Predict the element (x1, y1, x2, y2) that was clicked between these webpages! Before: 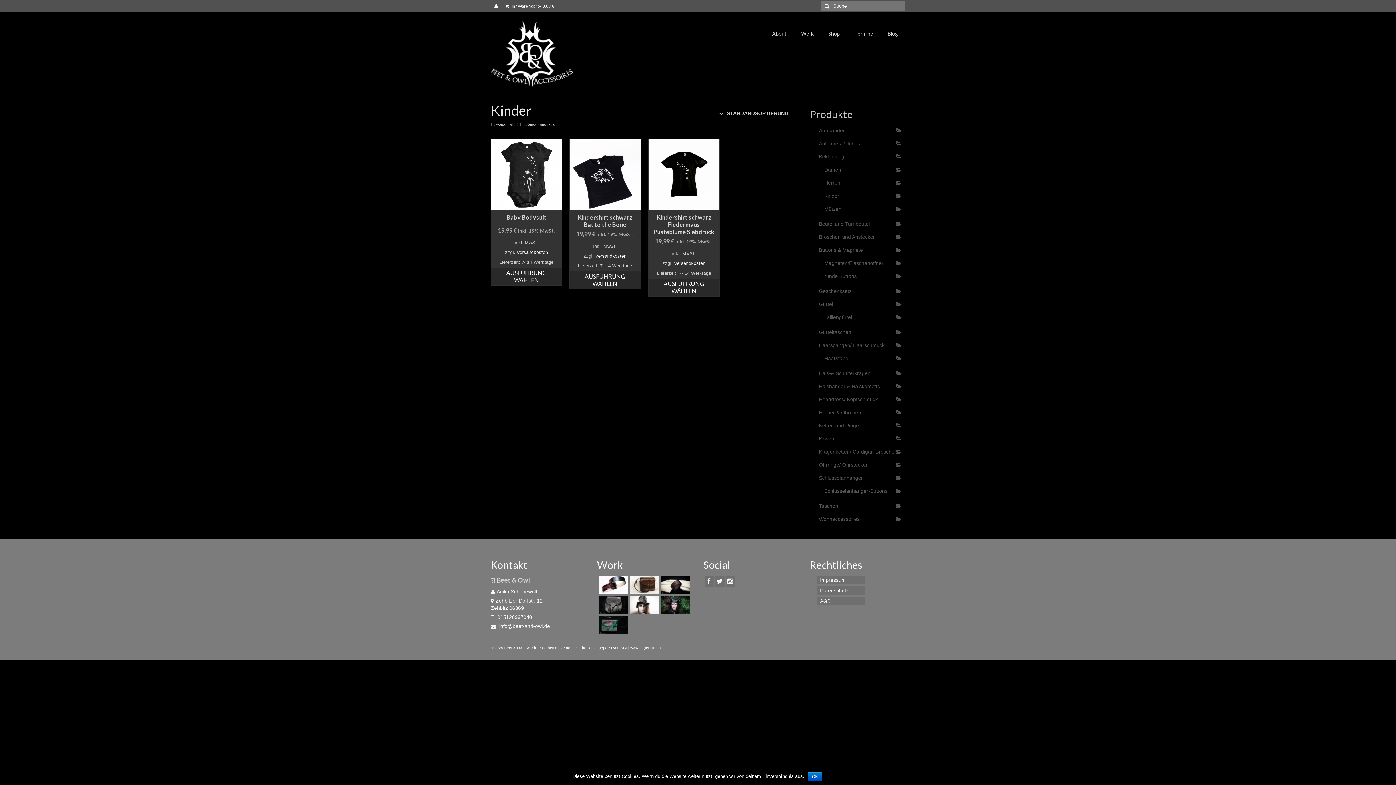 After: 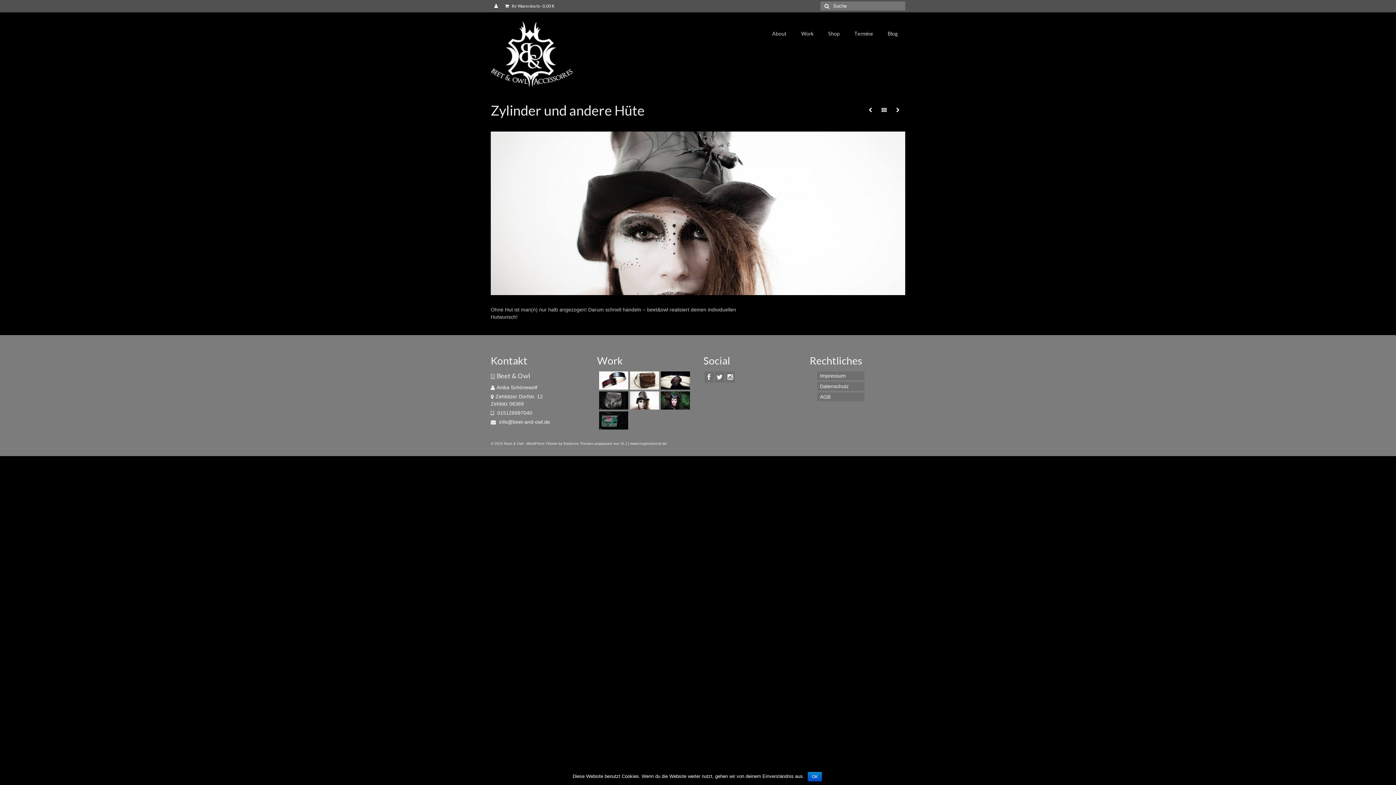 Action: bbox: (628, 596, 659, 614)